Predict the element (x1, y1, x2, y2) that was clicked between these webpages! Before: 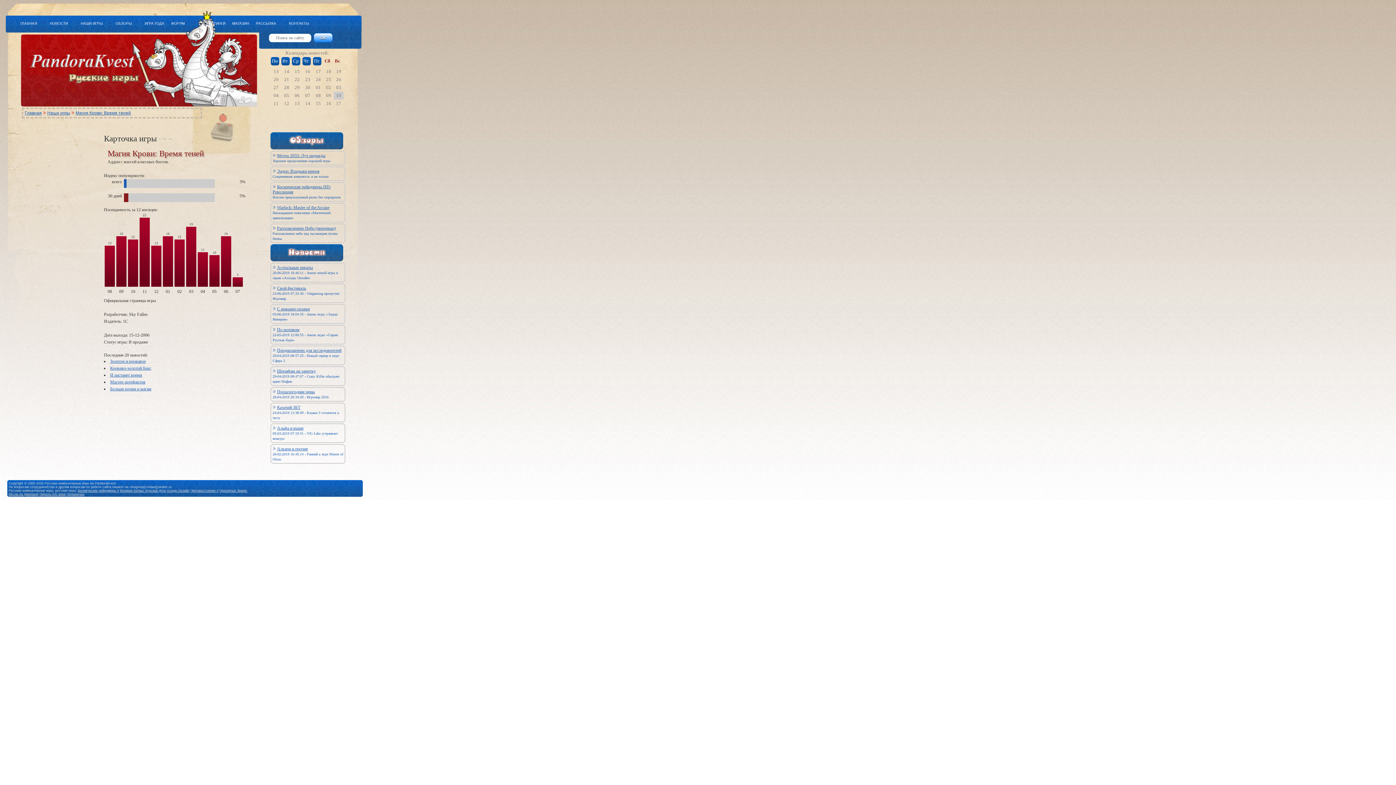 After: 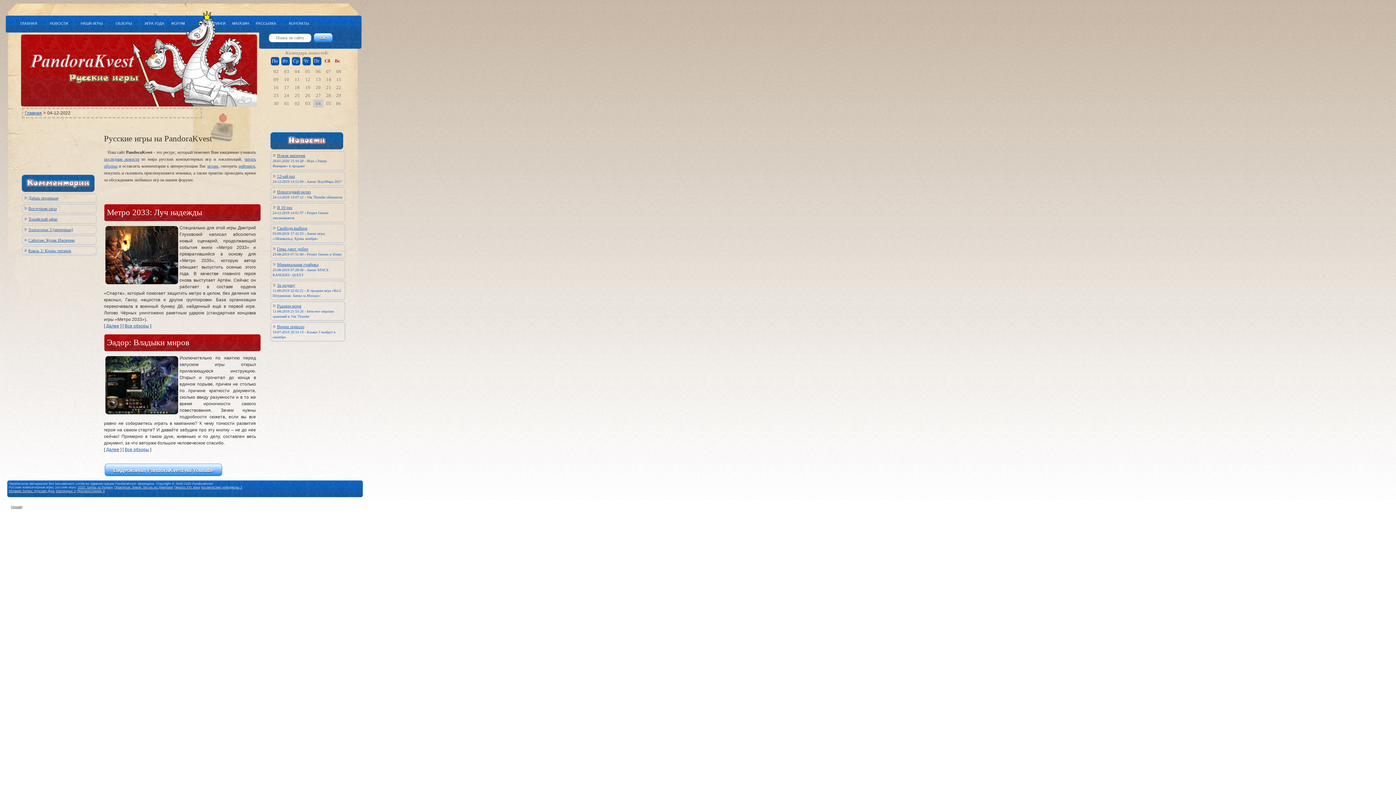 Action: label: Пираты XXI века bbox: (39, 492, 65, 496)